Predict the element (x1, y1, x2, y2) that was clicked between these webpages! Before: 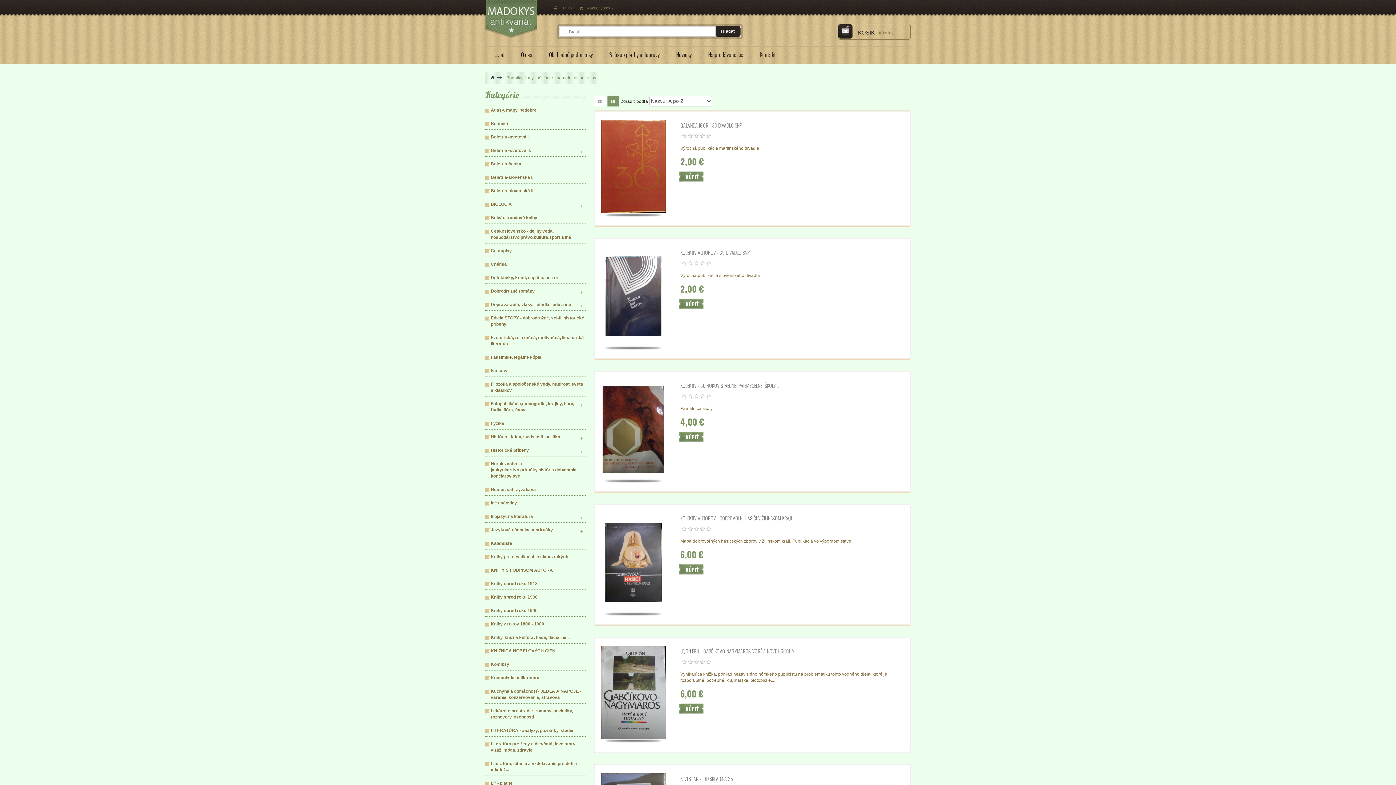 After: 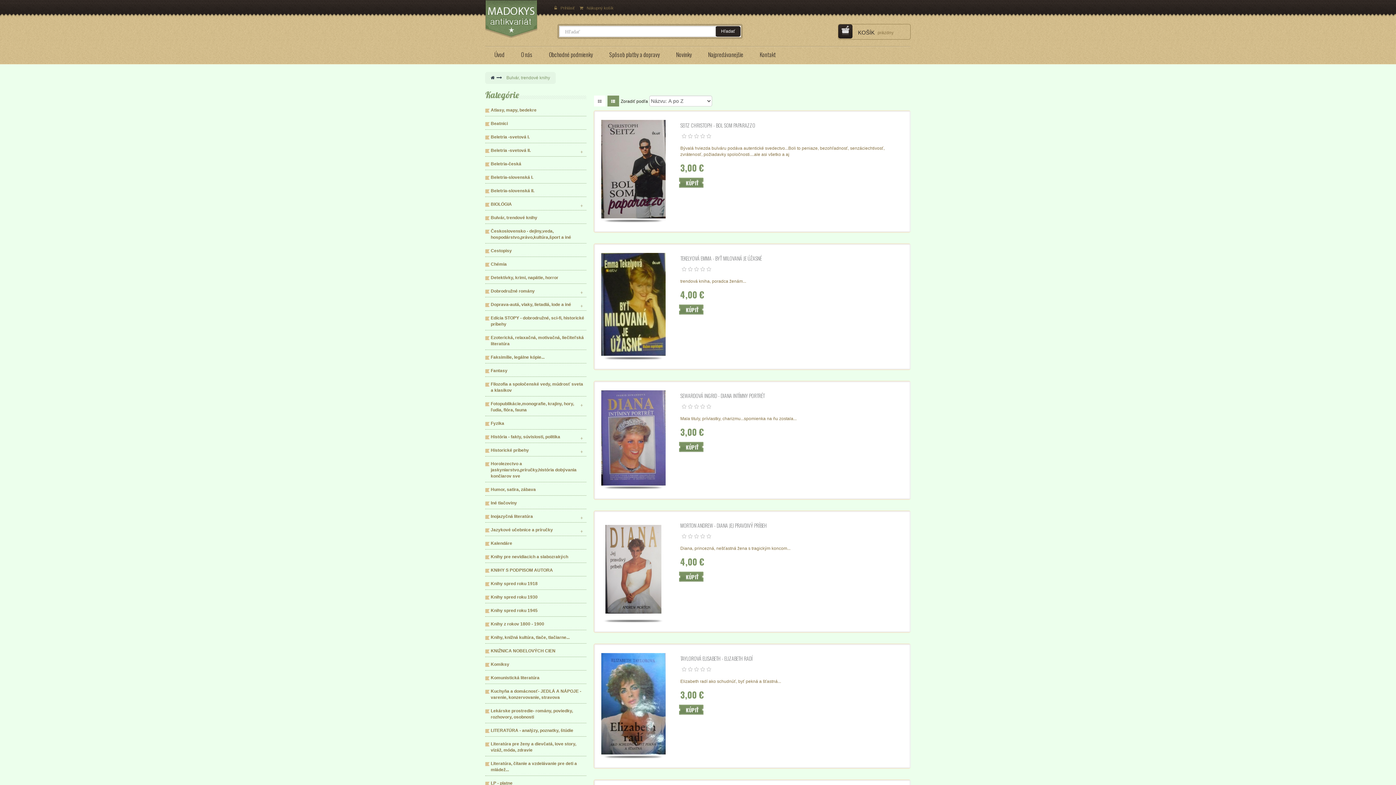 Action: label: Bulvár, trendové knihy bbox: (485, 214, 586, 224)